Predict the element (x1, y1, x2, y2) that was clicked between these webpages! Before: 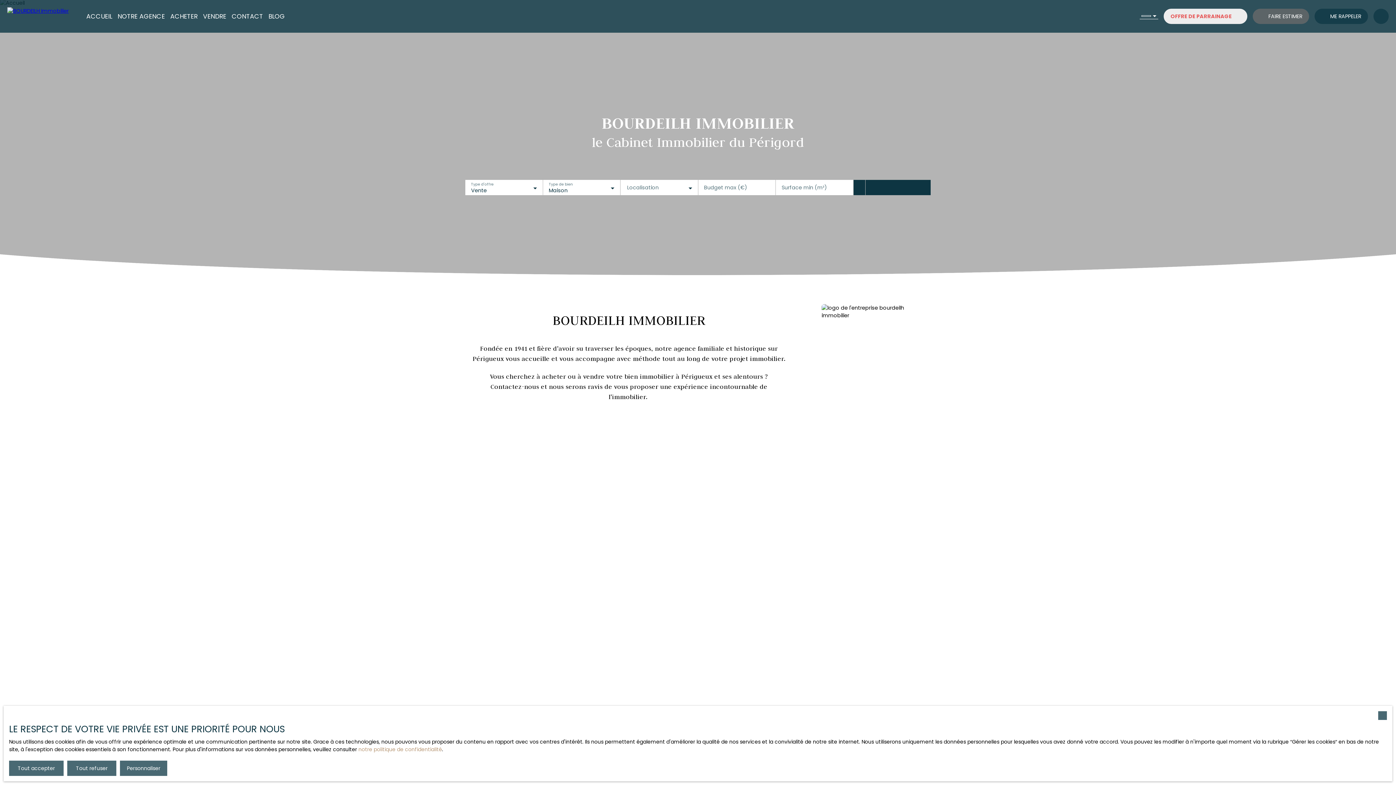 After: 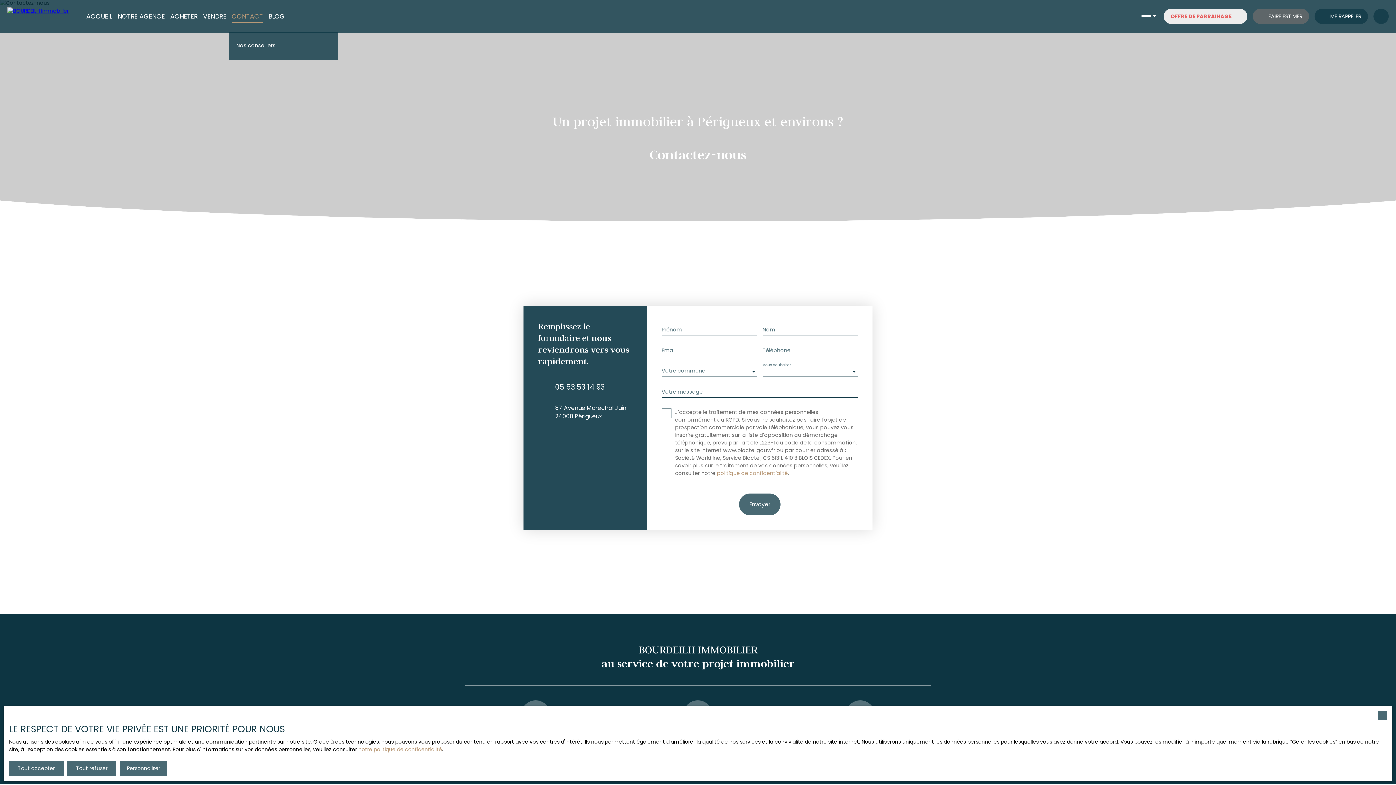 Action: label: CONTACT bbox: (231, 10, 263, 22)